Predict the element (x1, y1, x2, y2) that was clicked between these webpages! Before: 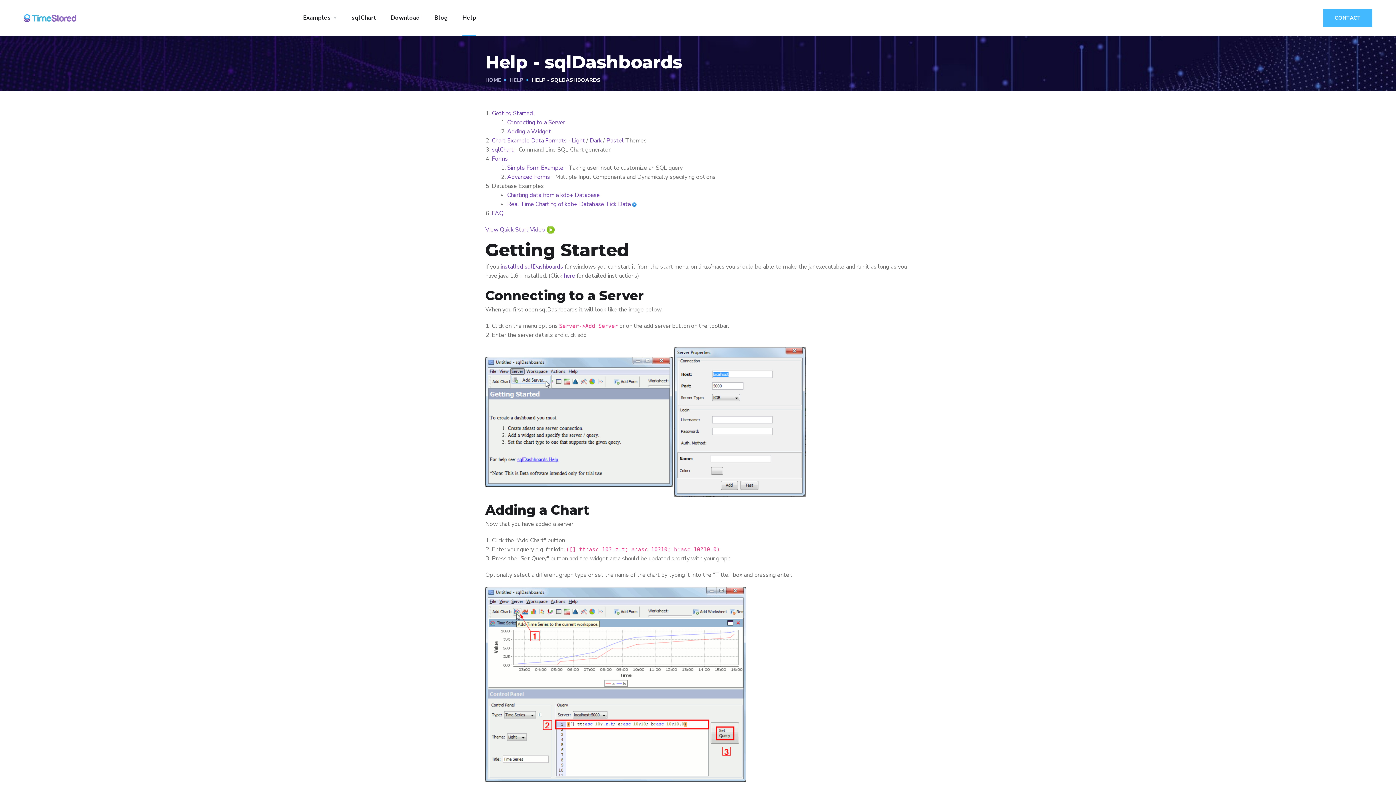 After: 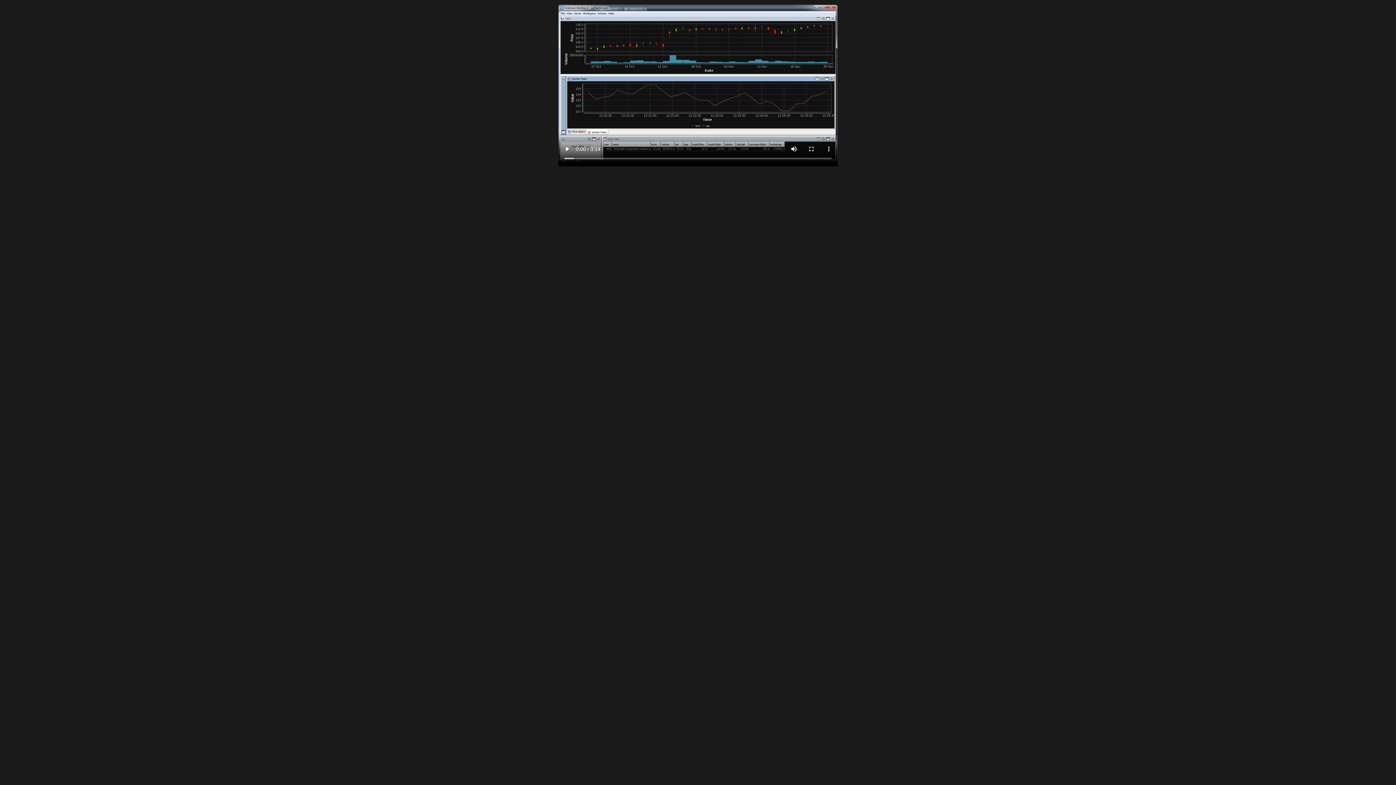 Action: bbox: (485, 225, 555, 233) label: View Quick Start Video 